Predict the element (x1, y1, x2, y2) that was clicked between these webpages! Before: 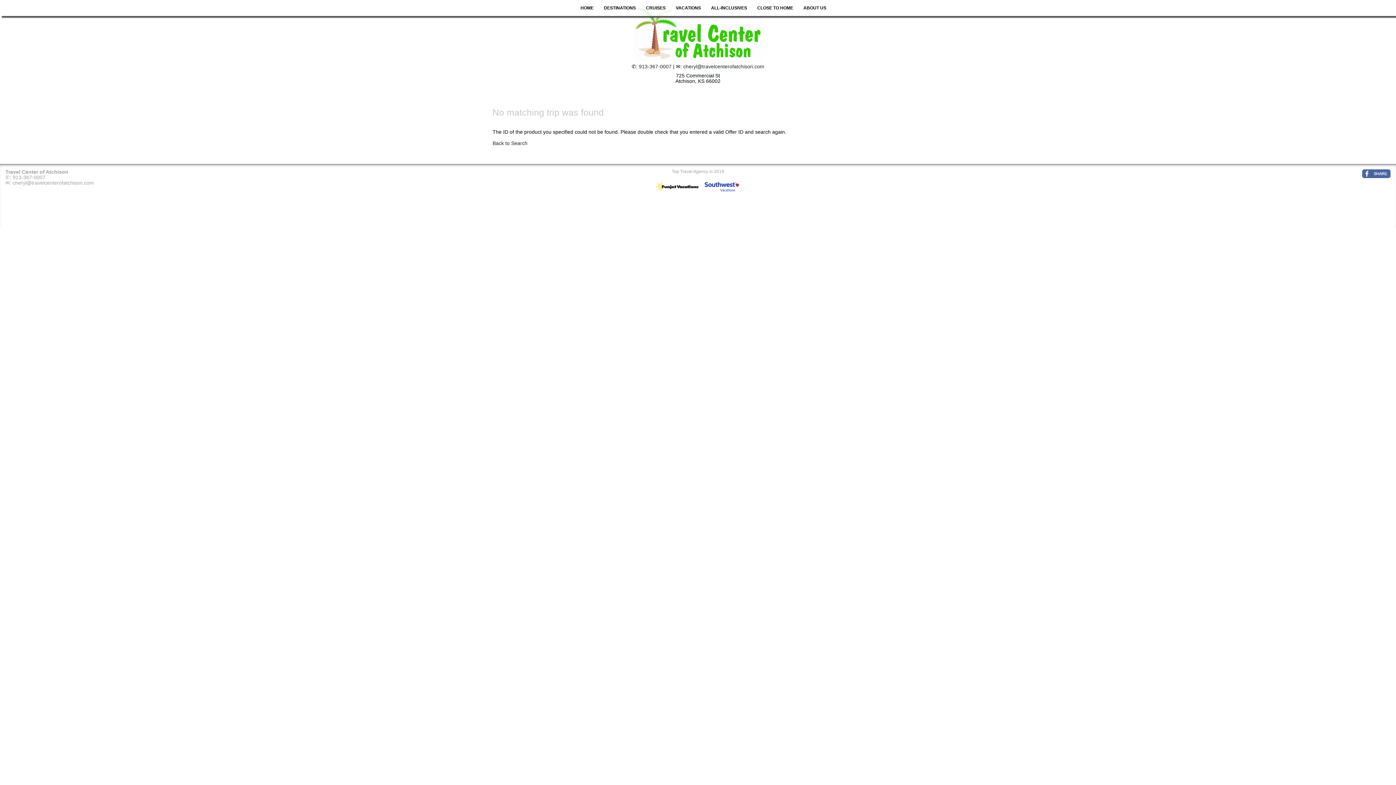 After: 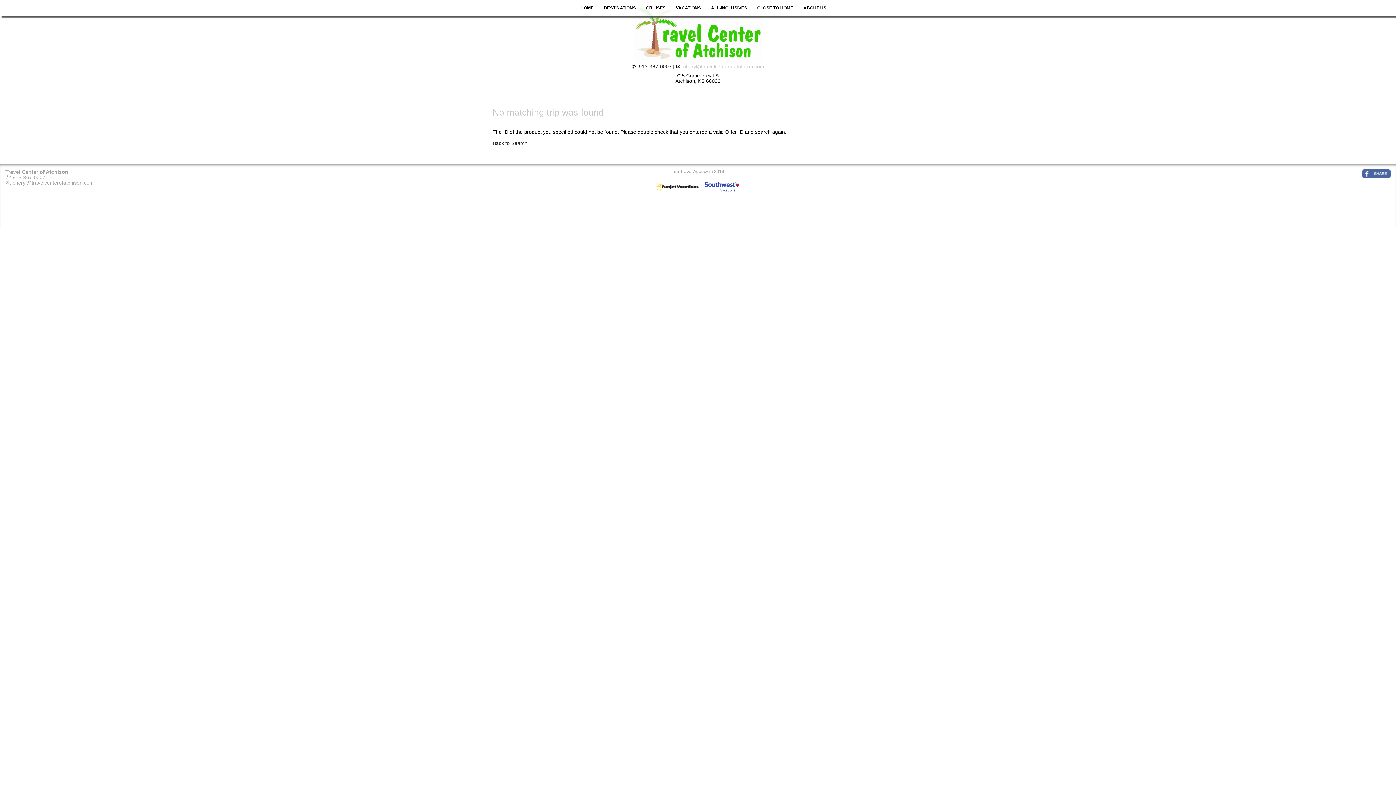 Action: bbox: (683, 63, 764, 69) label: cheryl@travelcenterofatchison.com